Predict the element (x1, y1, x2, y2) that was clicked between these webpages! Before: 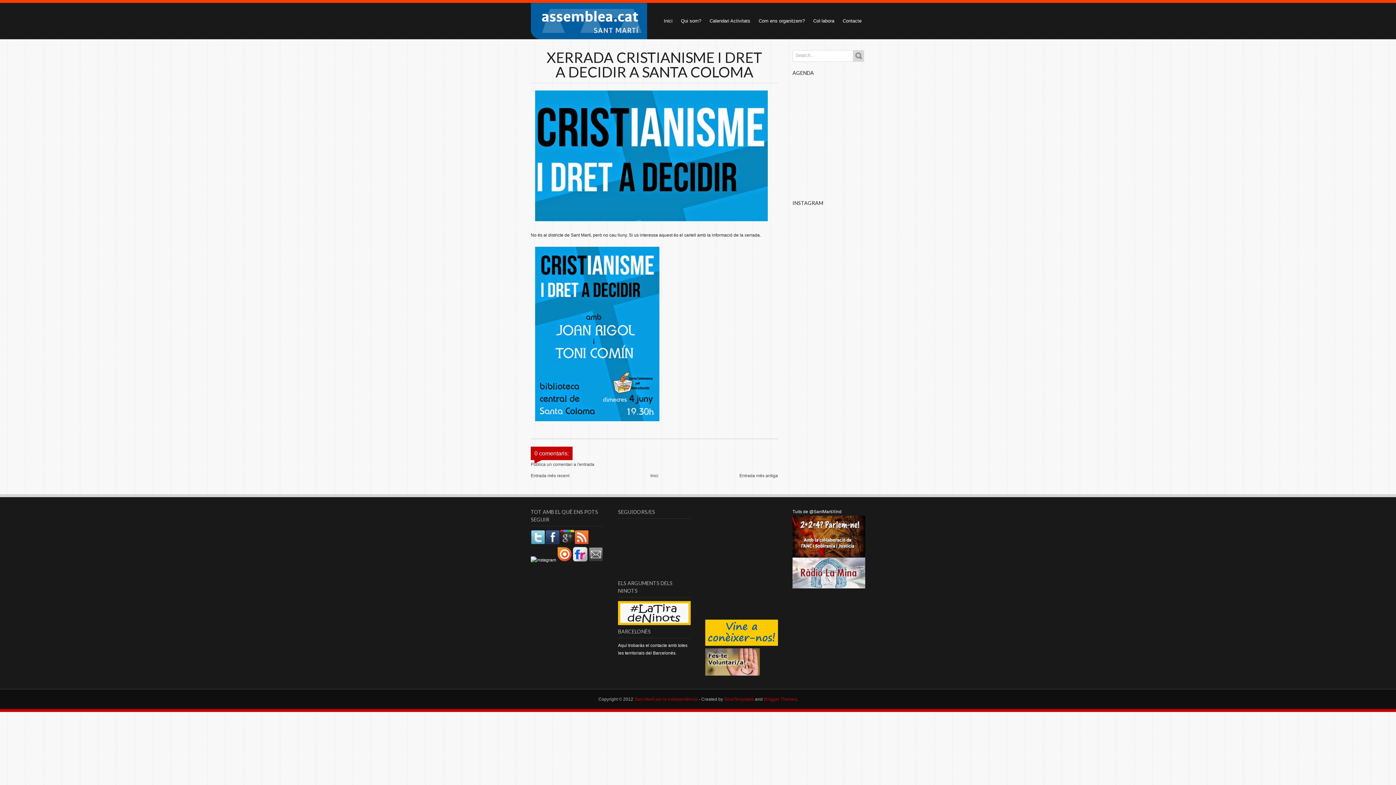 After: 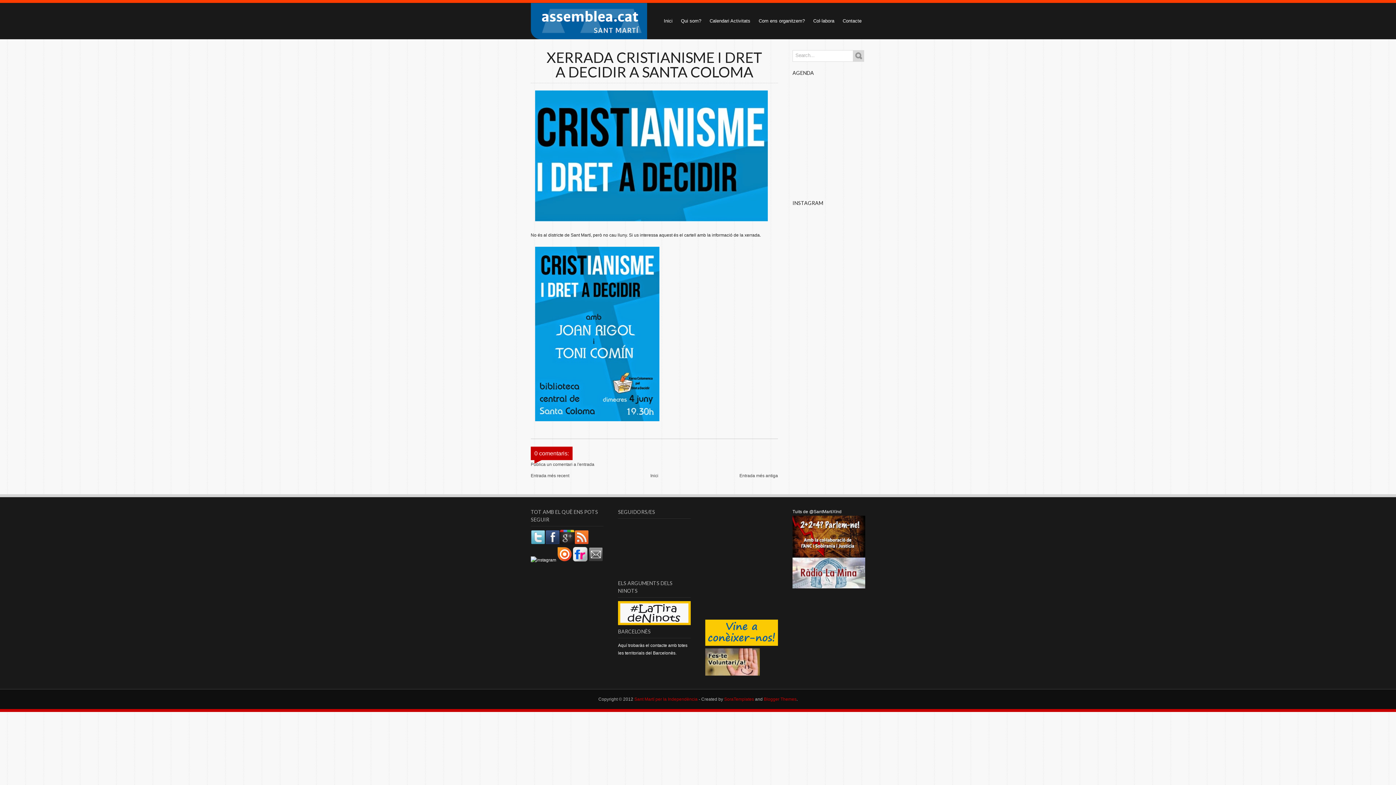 Action: bbox: (530, 540, 545, 545)